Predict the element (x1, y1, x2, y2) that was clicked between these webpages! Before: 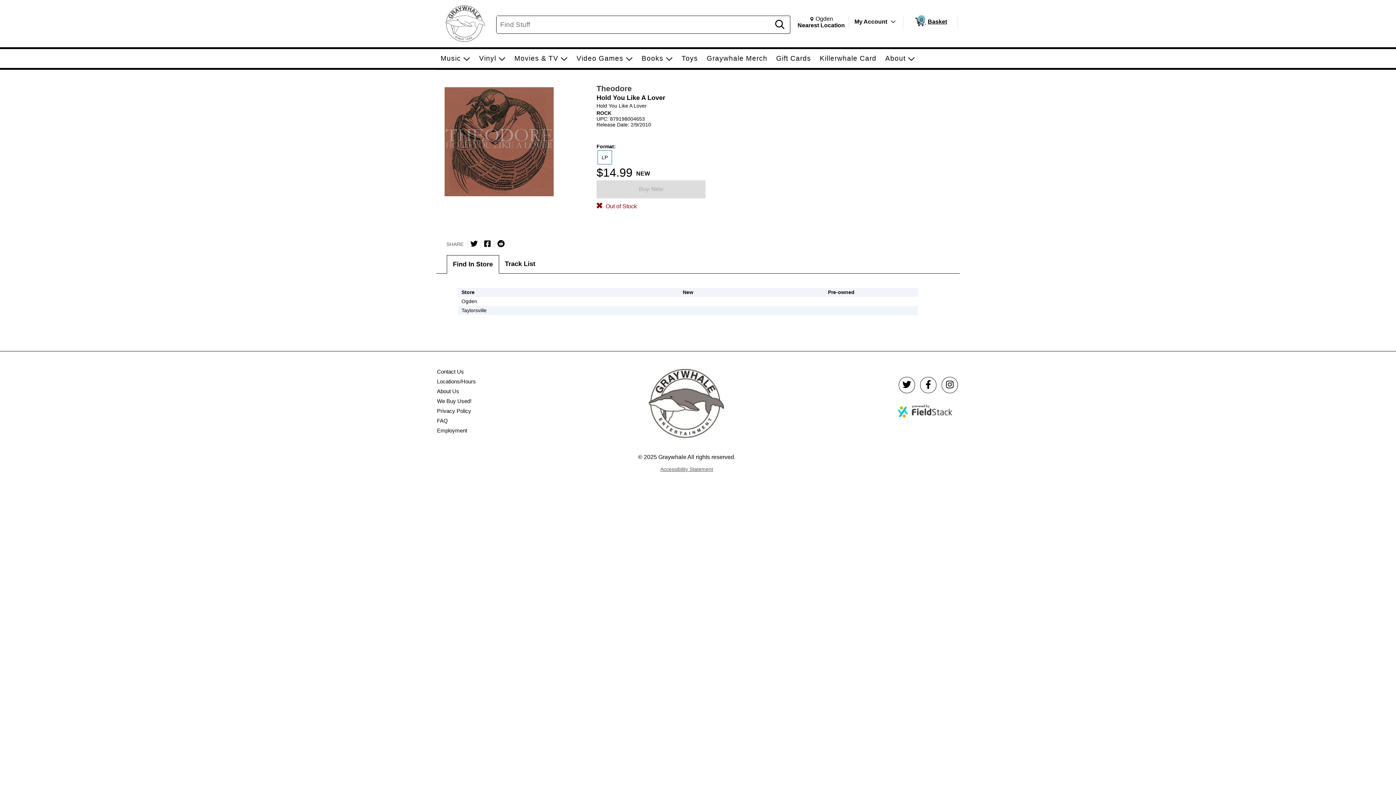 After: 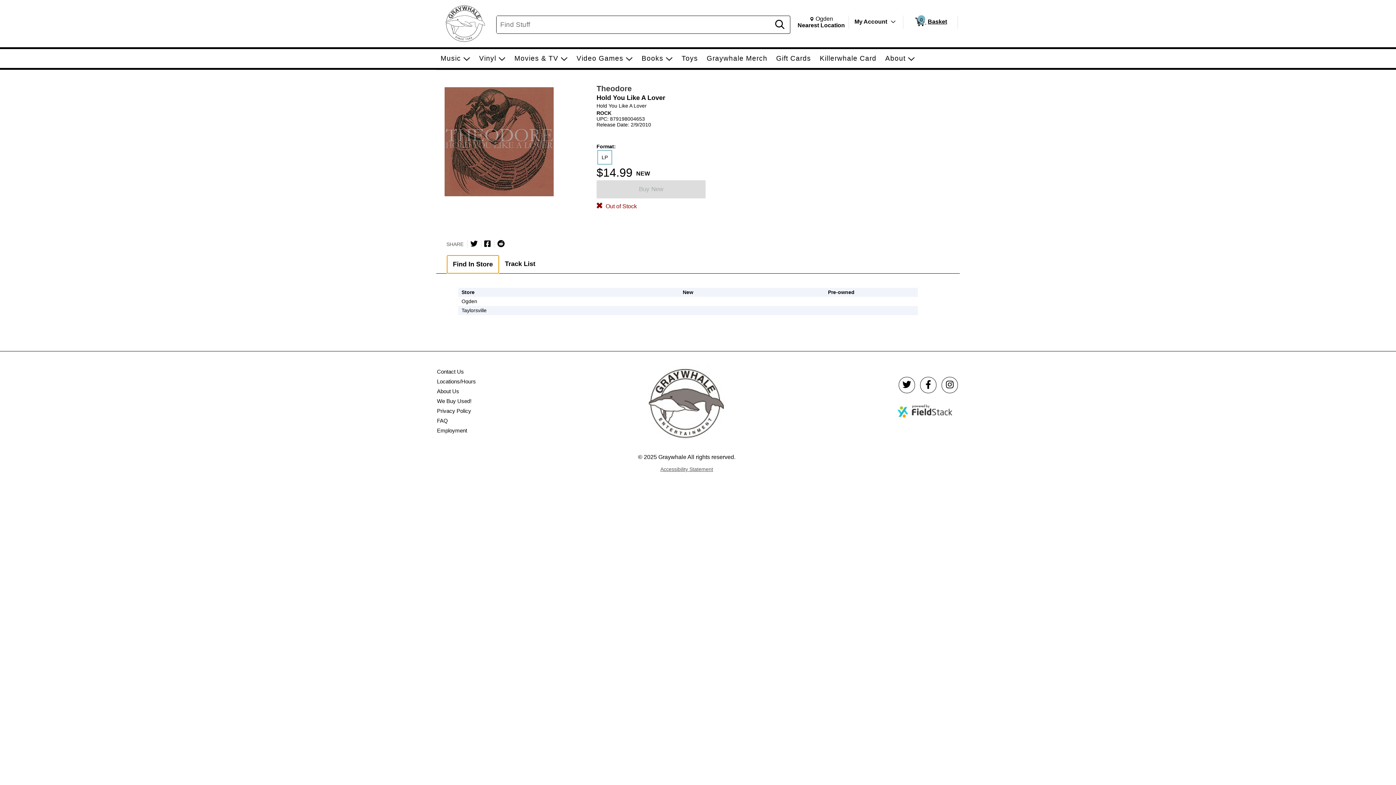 Action: bbox: (446, 255, 499, 273) label: Find In Store